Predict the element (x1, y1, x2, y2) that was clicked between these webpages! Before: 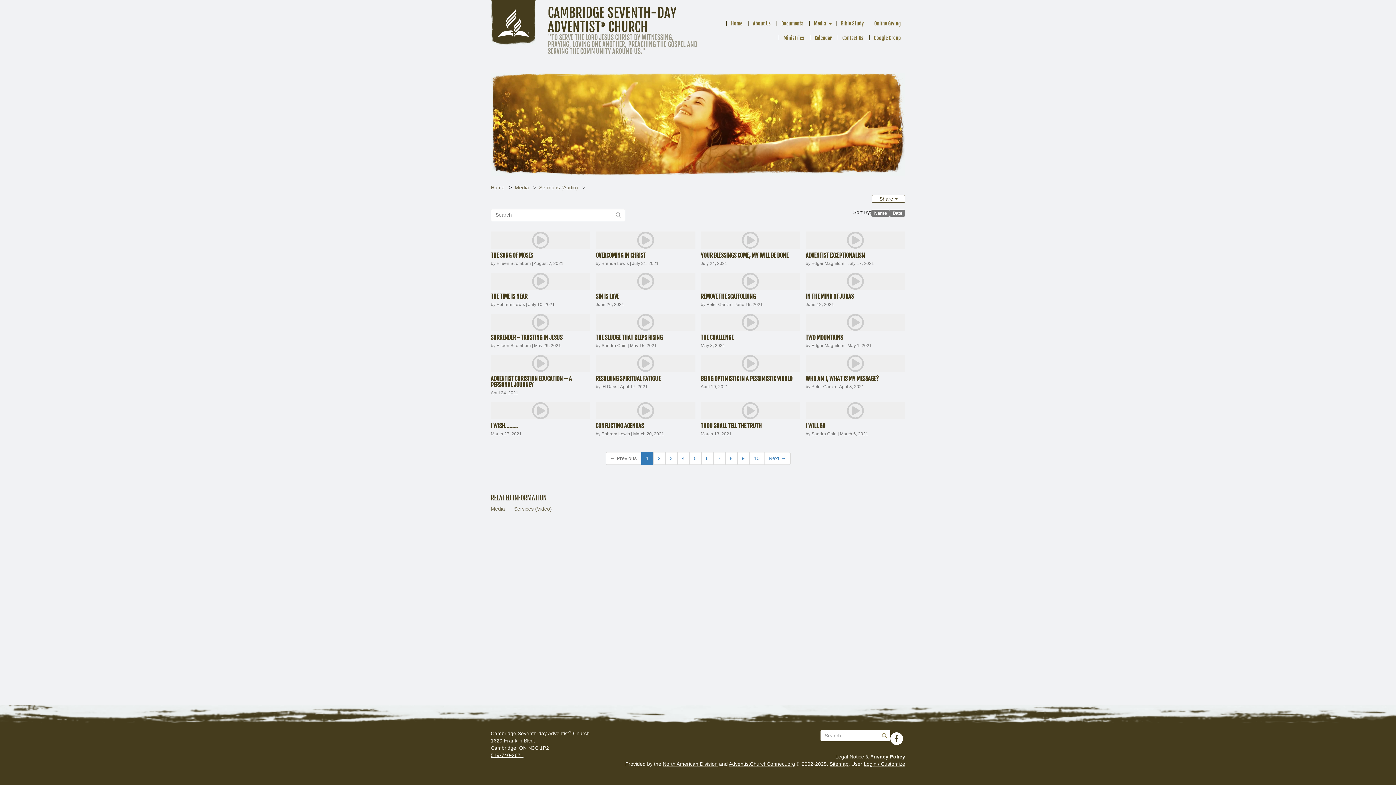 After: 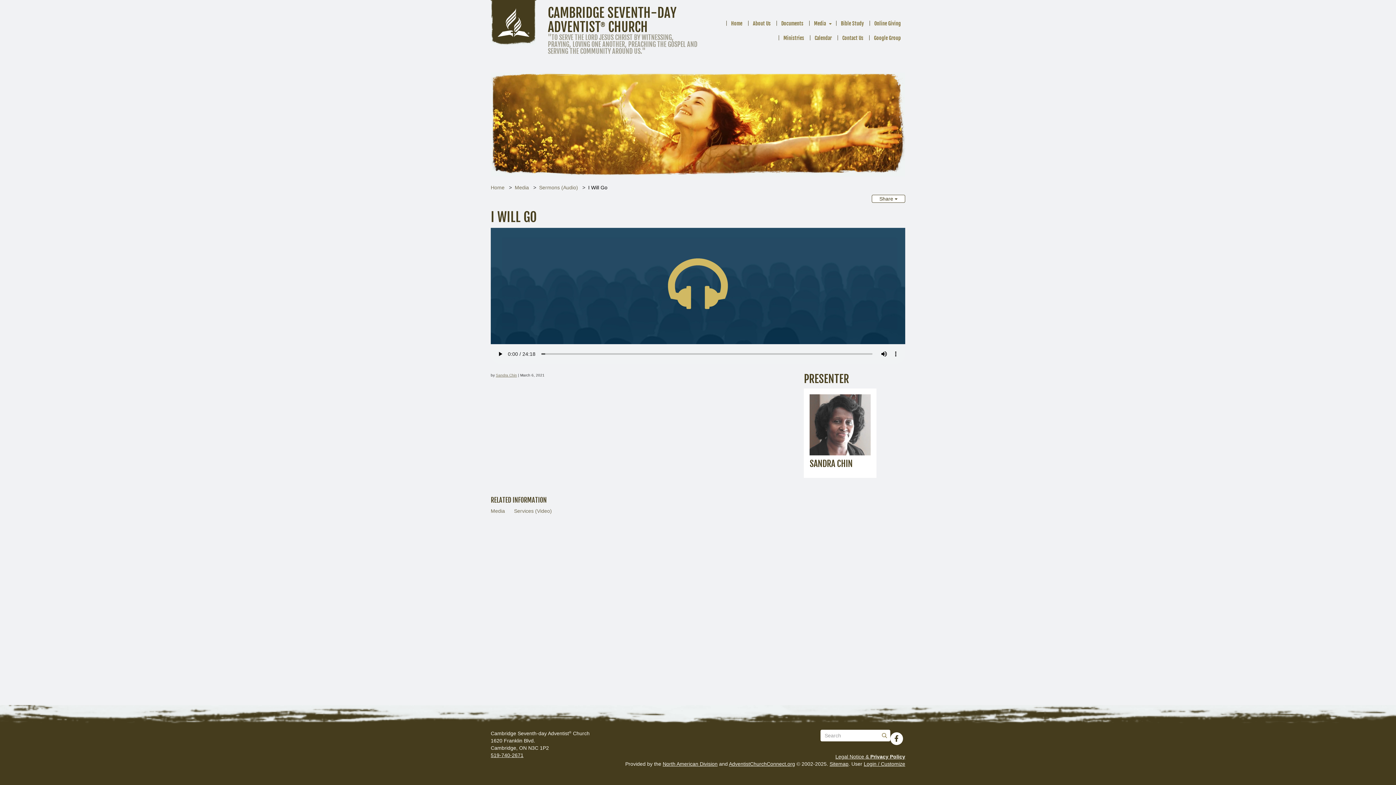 Action: bbox: (805, 402, 905, 437) label: I WILL GO
by Sandra Chin | March 6, 2021